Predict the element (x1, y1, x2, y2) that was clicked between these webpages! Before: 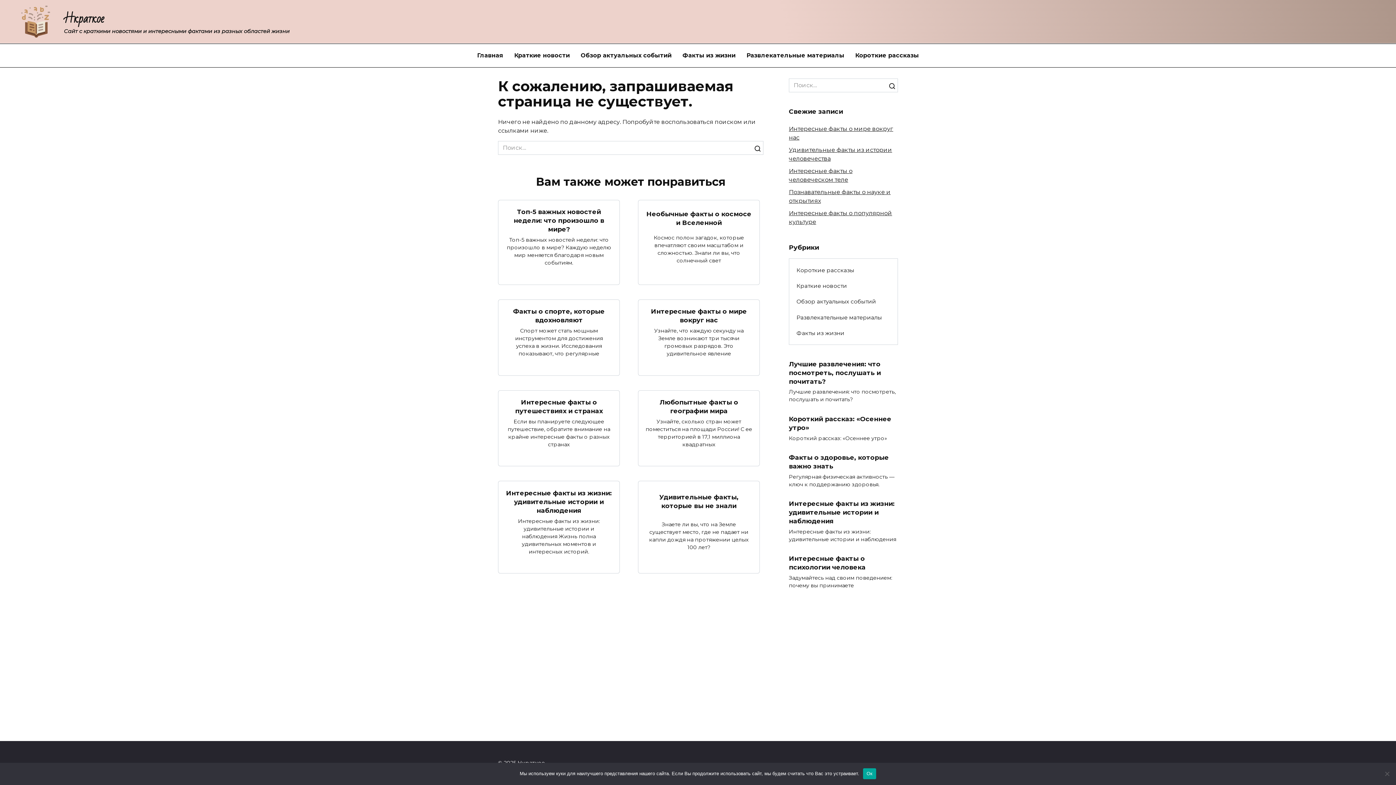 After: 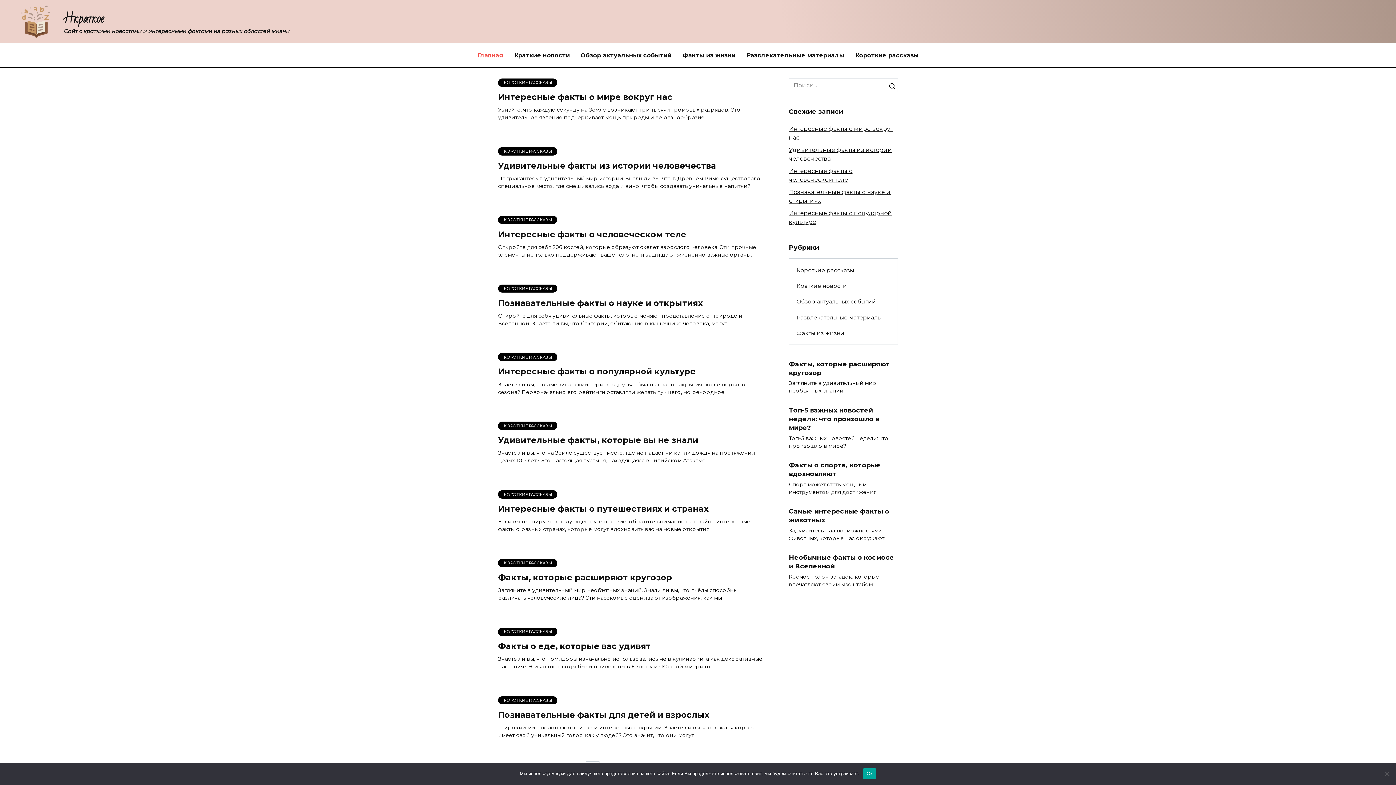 Action: label: Нкраткое bbox: (63, 7, 104, 29)